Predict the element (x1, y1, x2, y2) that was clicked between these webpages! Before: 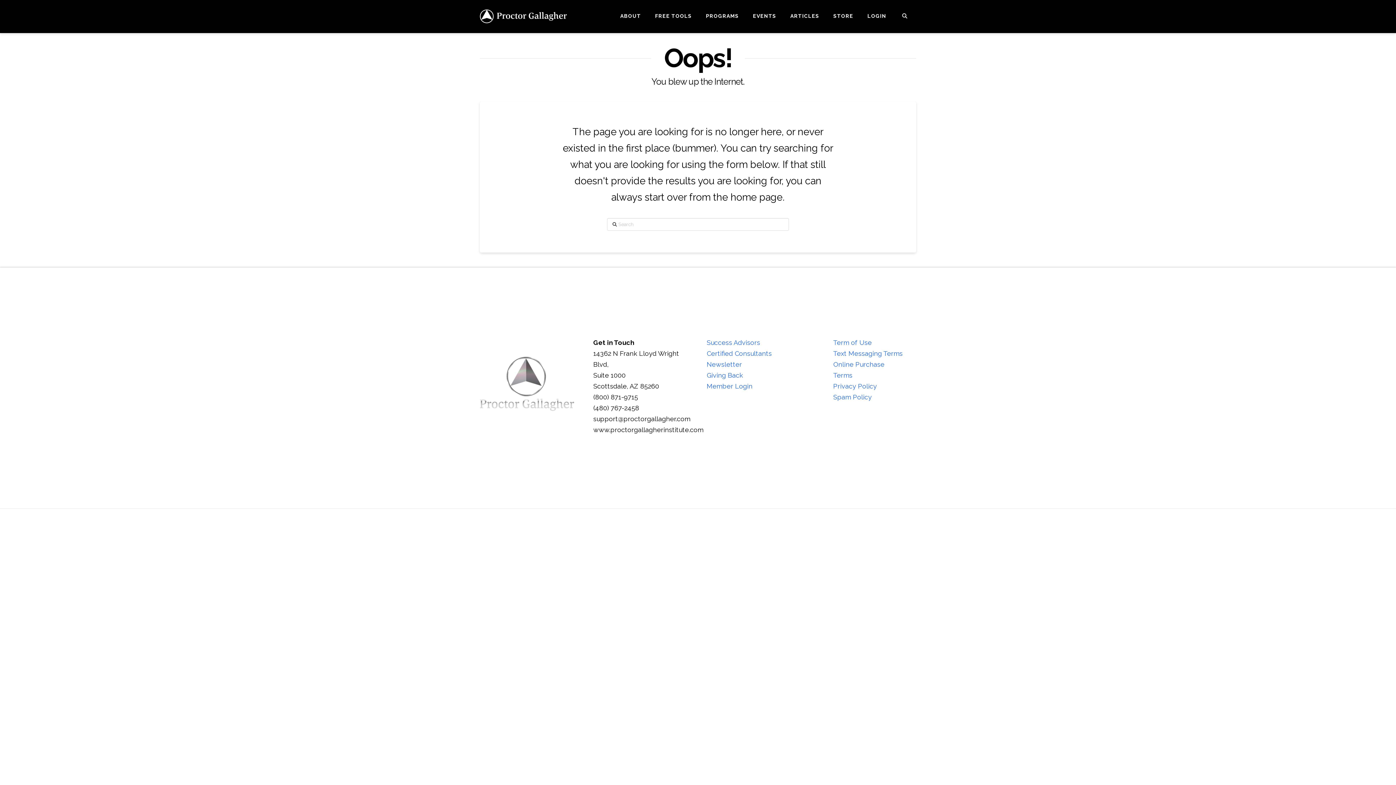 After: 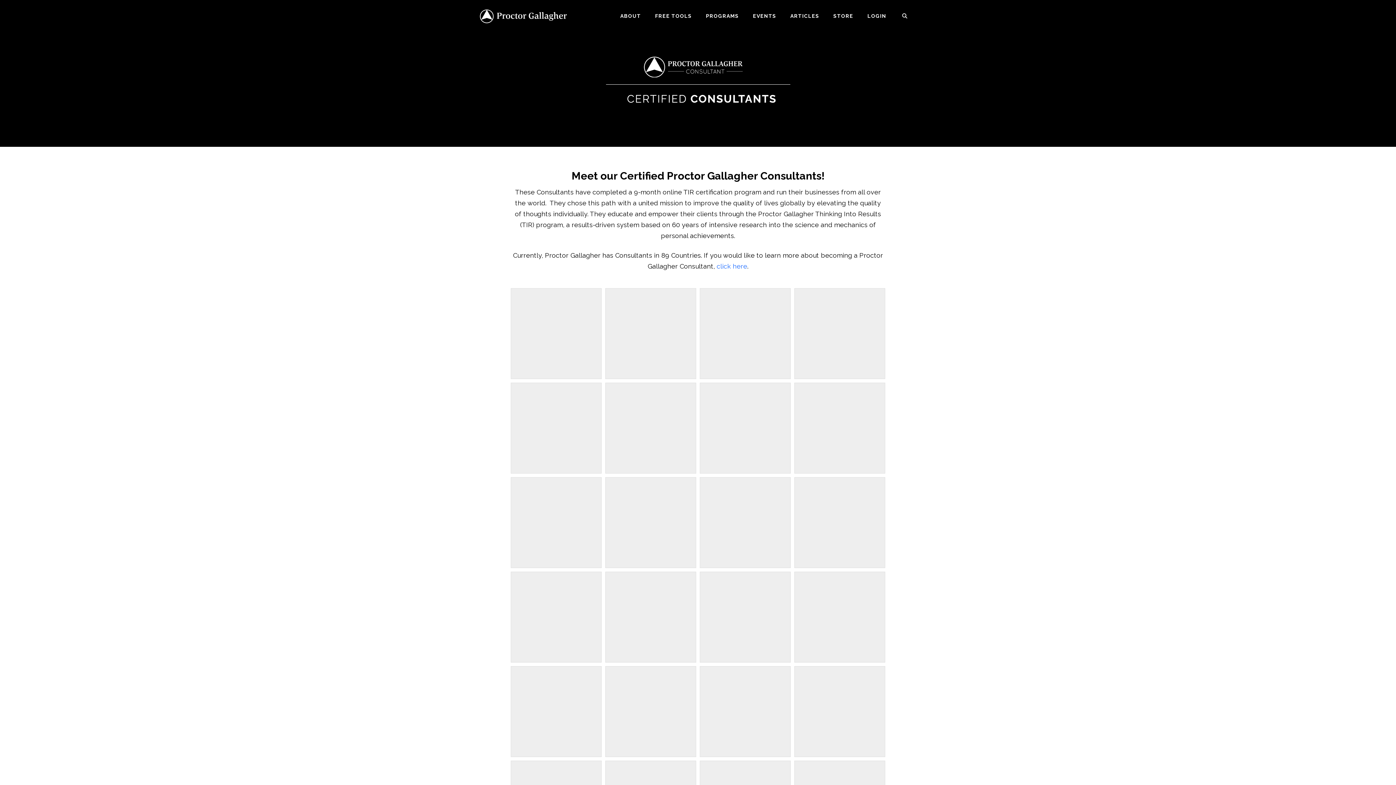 Action: label: Certified Consultants bbox: (706, 349, 772, 357)